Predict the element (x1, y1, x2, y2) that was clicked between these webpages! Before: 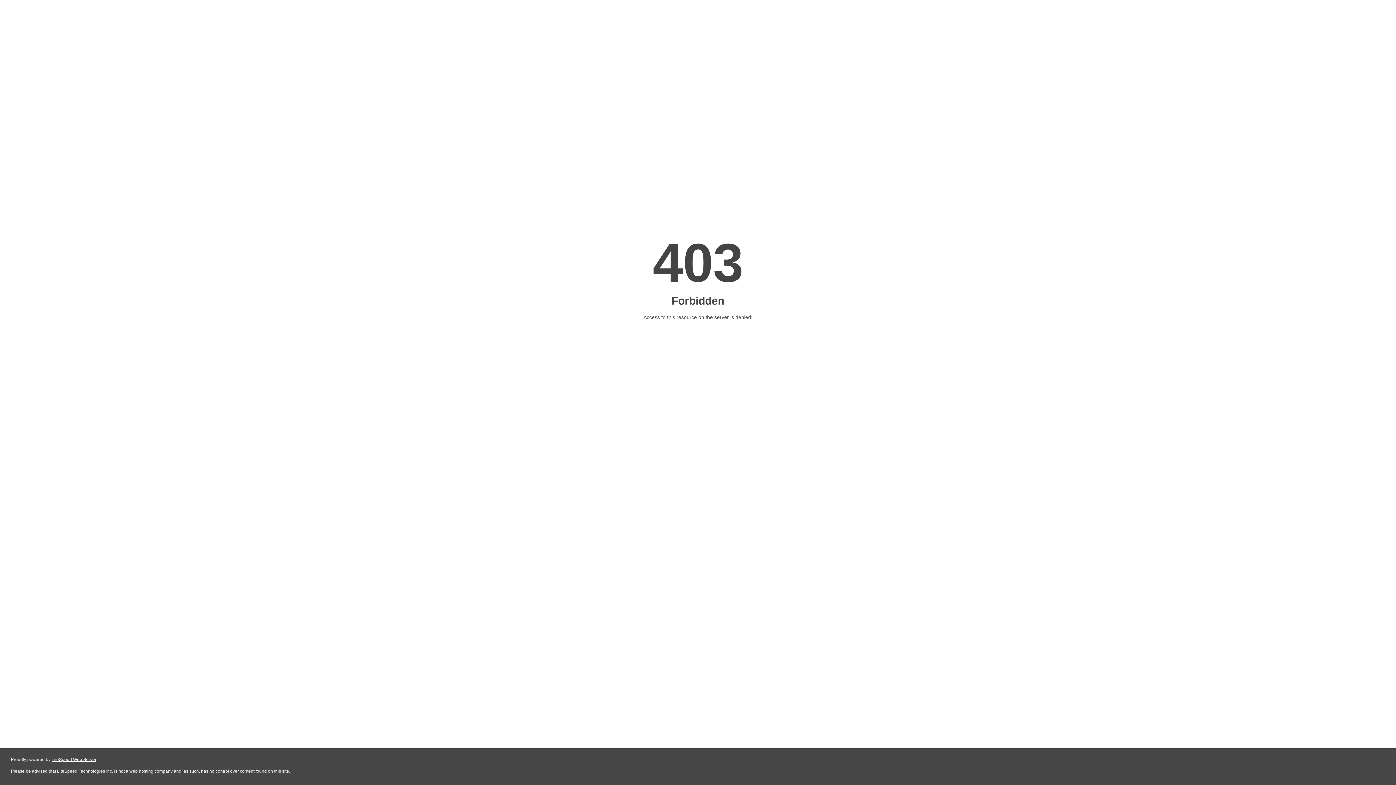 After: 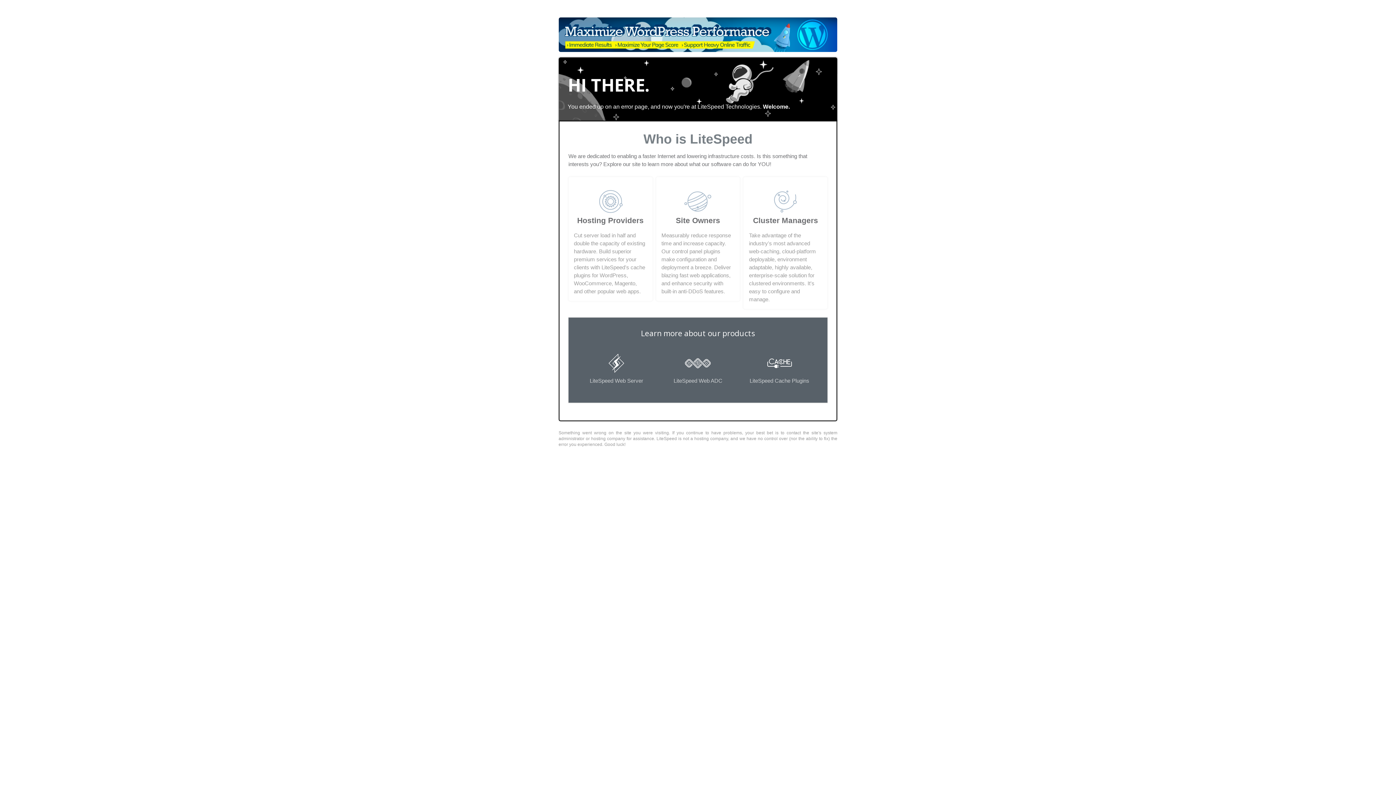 Action: label: LiteSpeed Web Server bbox: (51, 757, 96, 762)